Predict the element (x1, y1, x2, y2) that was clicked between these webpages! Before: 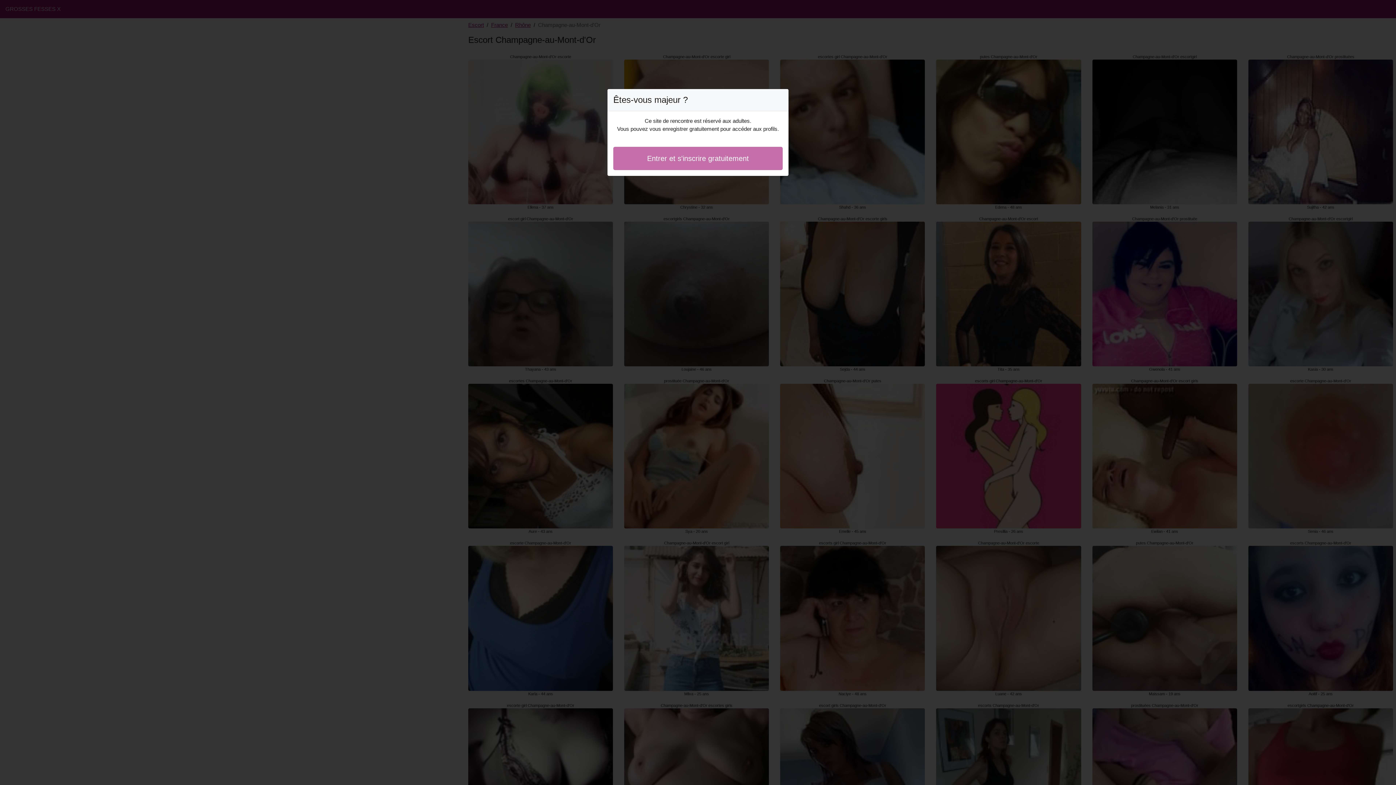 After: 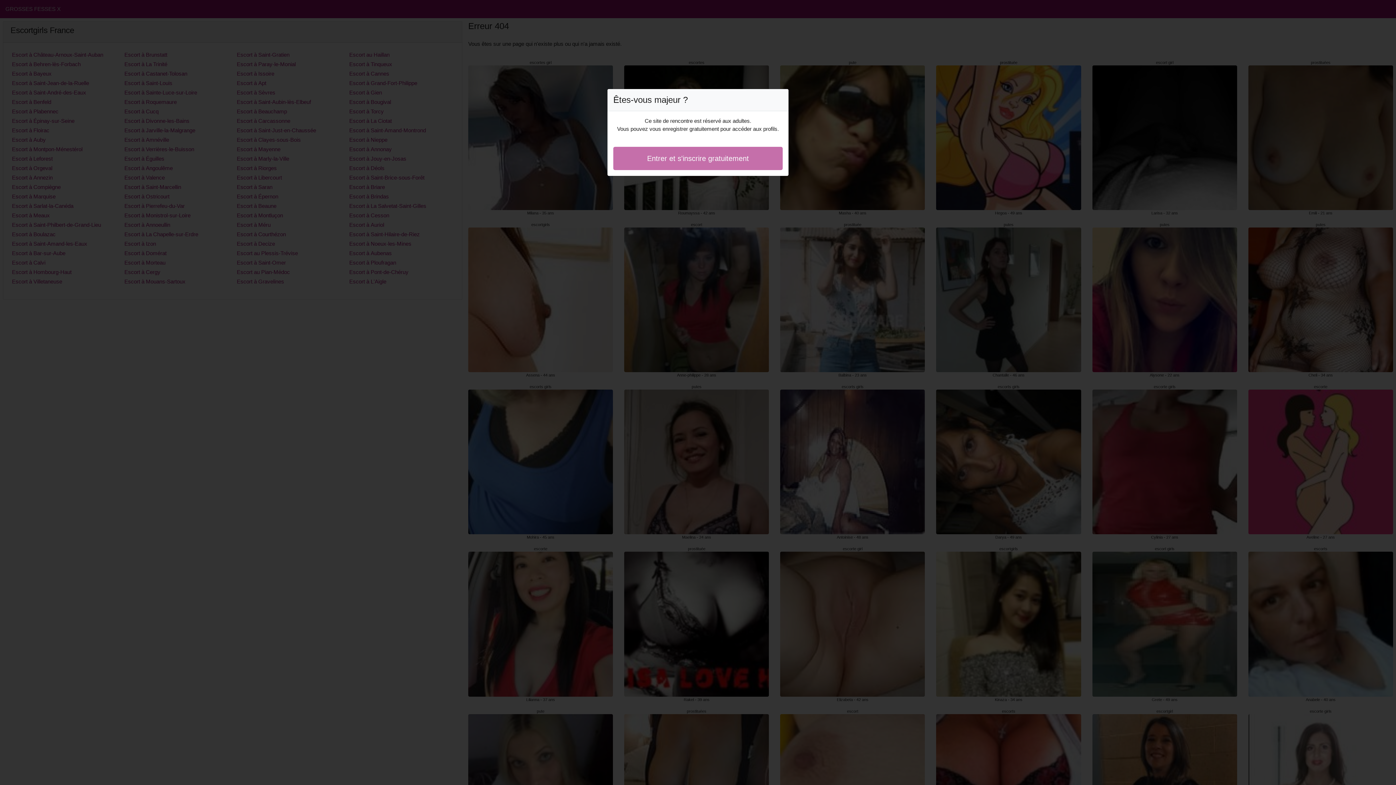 Action: label: Entrer et s'inscrire gratuitement bbox: (613, 146, 782, 170)